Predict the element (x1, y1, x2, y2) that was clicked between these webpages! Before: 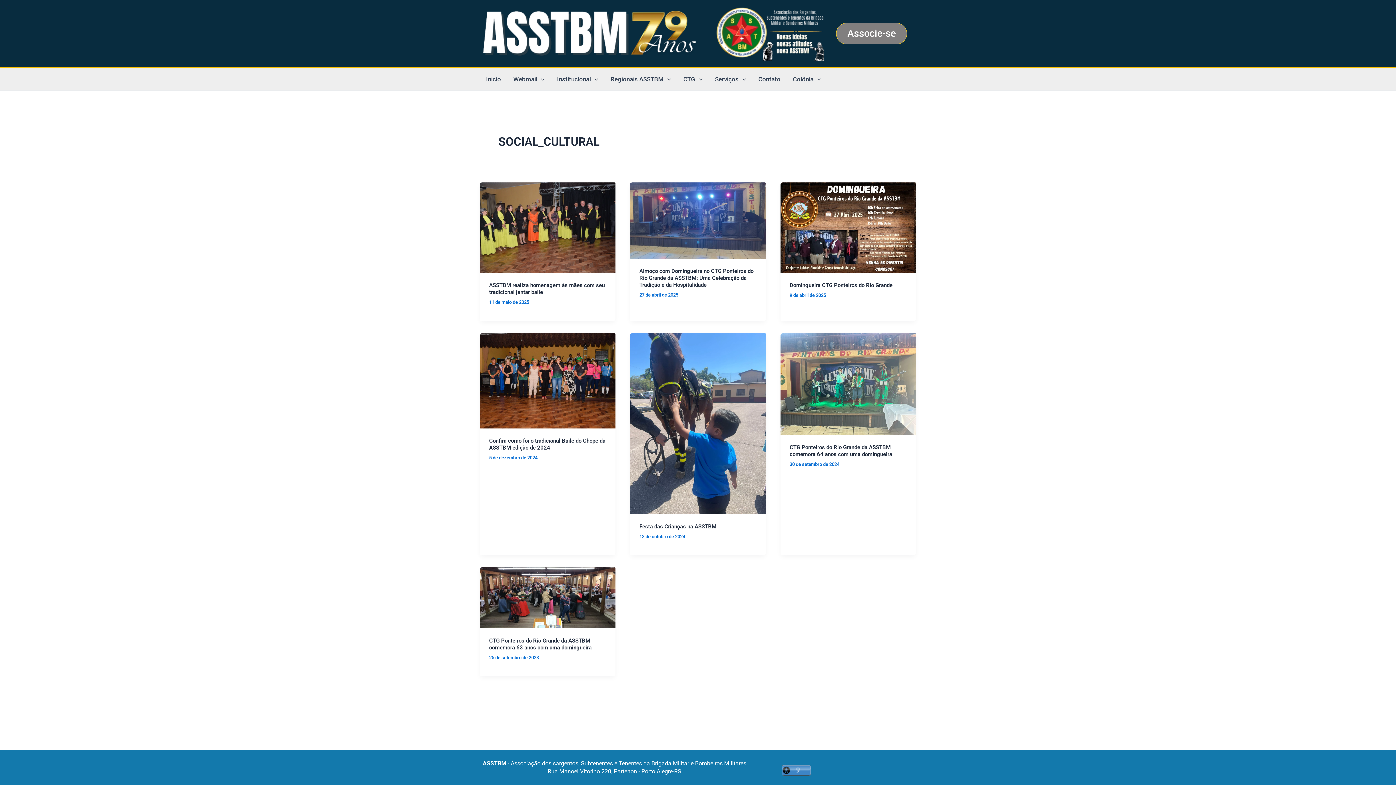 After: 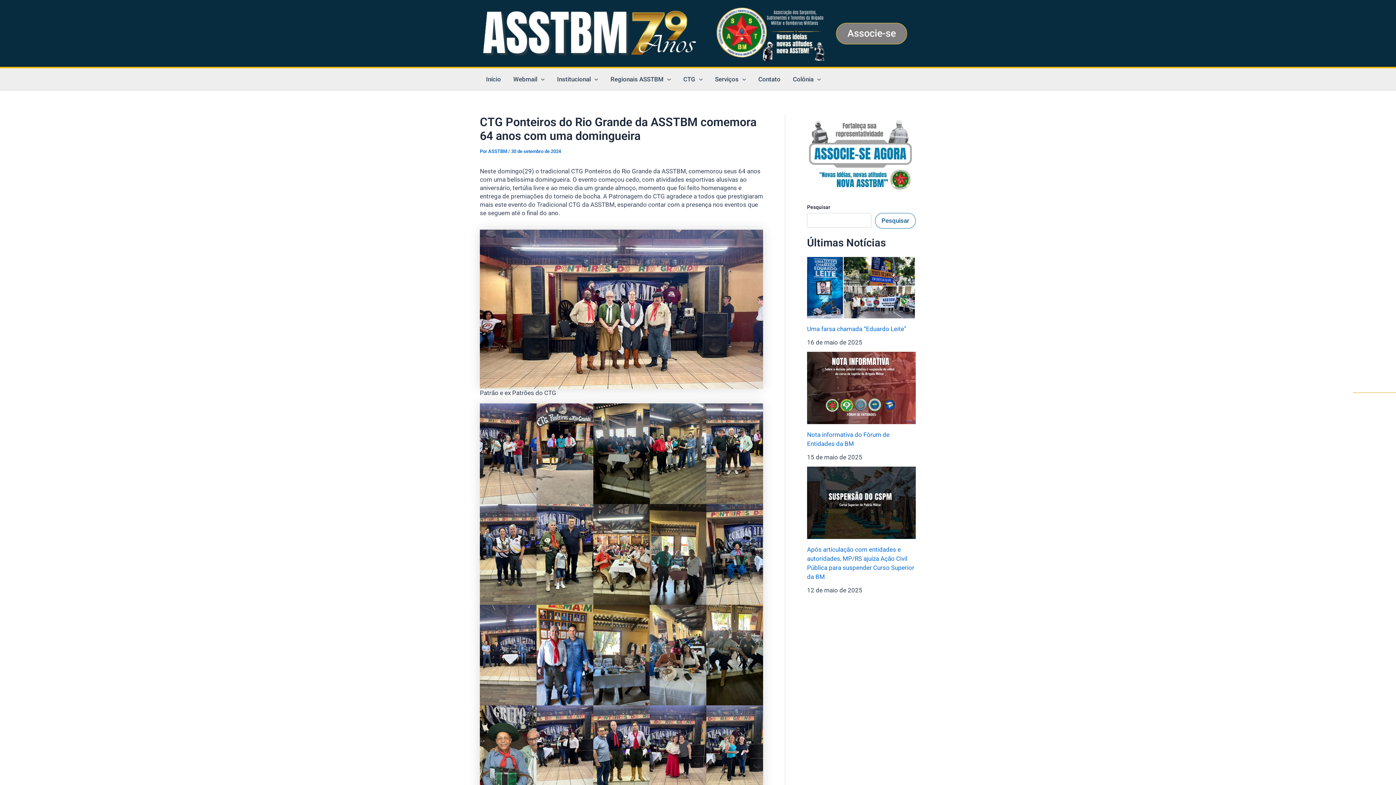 Action: bbox: (789, 444, 892, 457) label: CTG Ponteiros do Rio Grande da ASSTBM comemora 64 anos com uma domingueira